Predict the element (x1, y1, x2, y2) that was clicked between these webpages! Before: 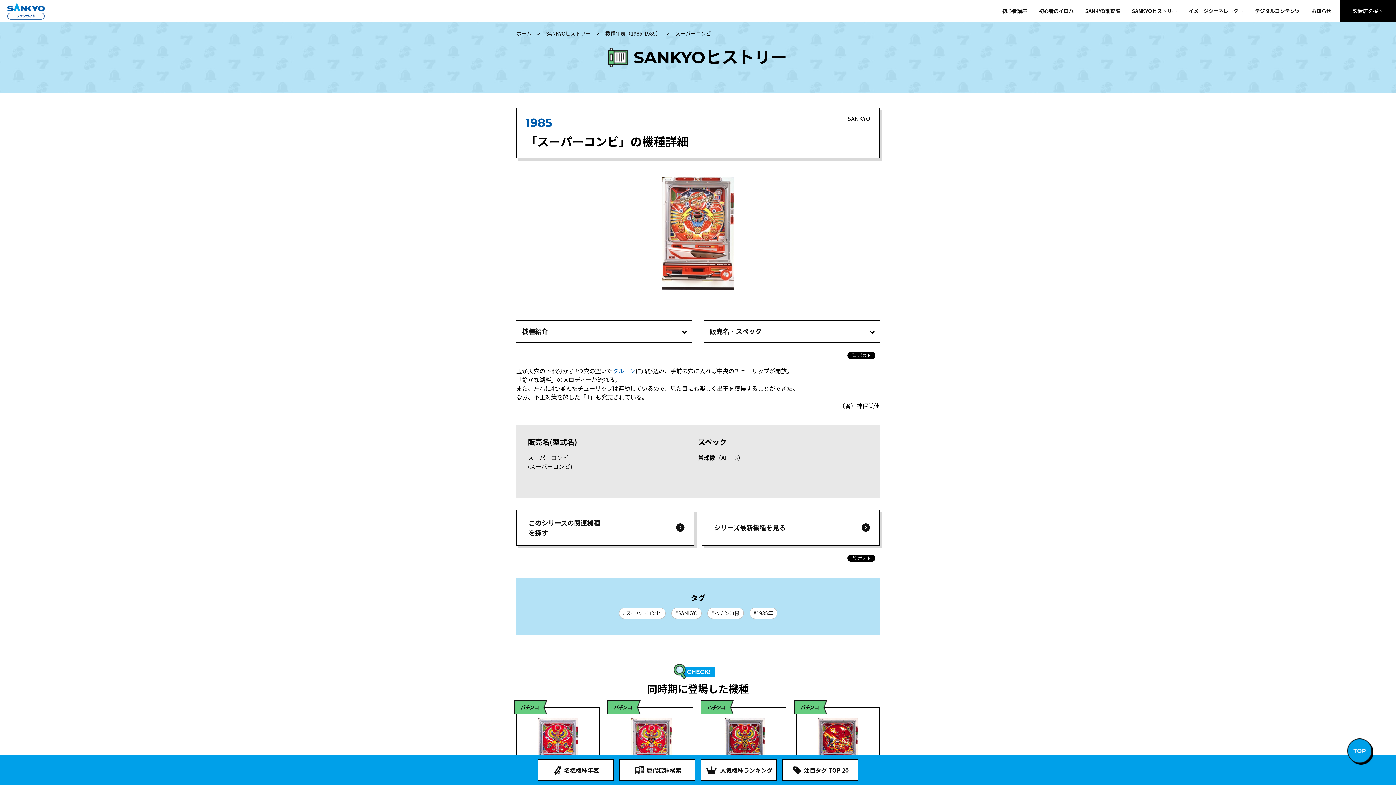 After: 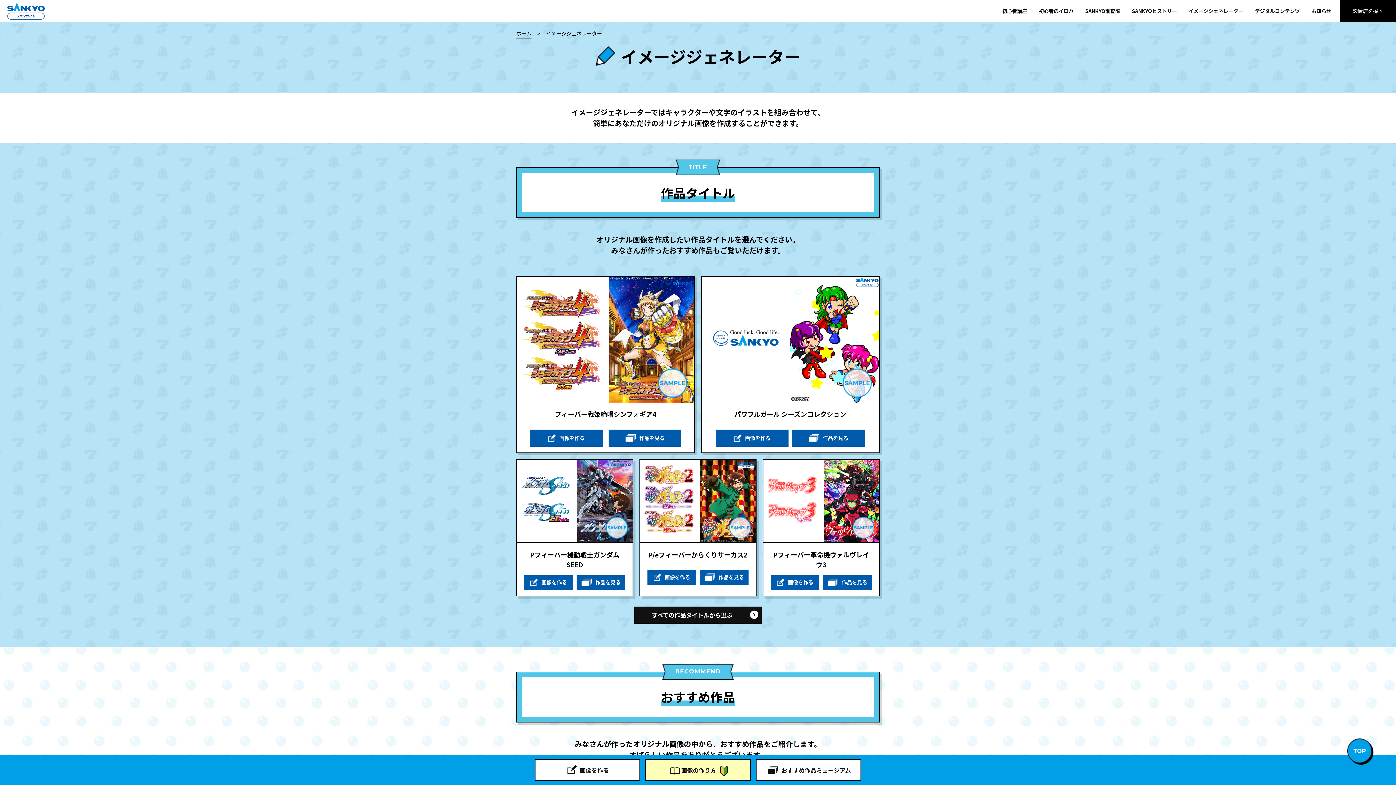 Action: label: イメージジェネレーター bbox: (1182, 5, 1249, 16)